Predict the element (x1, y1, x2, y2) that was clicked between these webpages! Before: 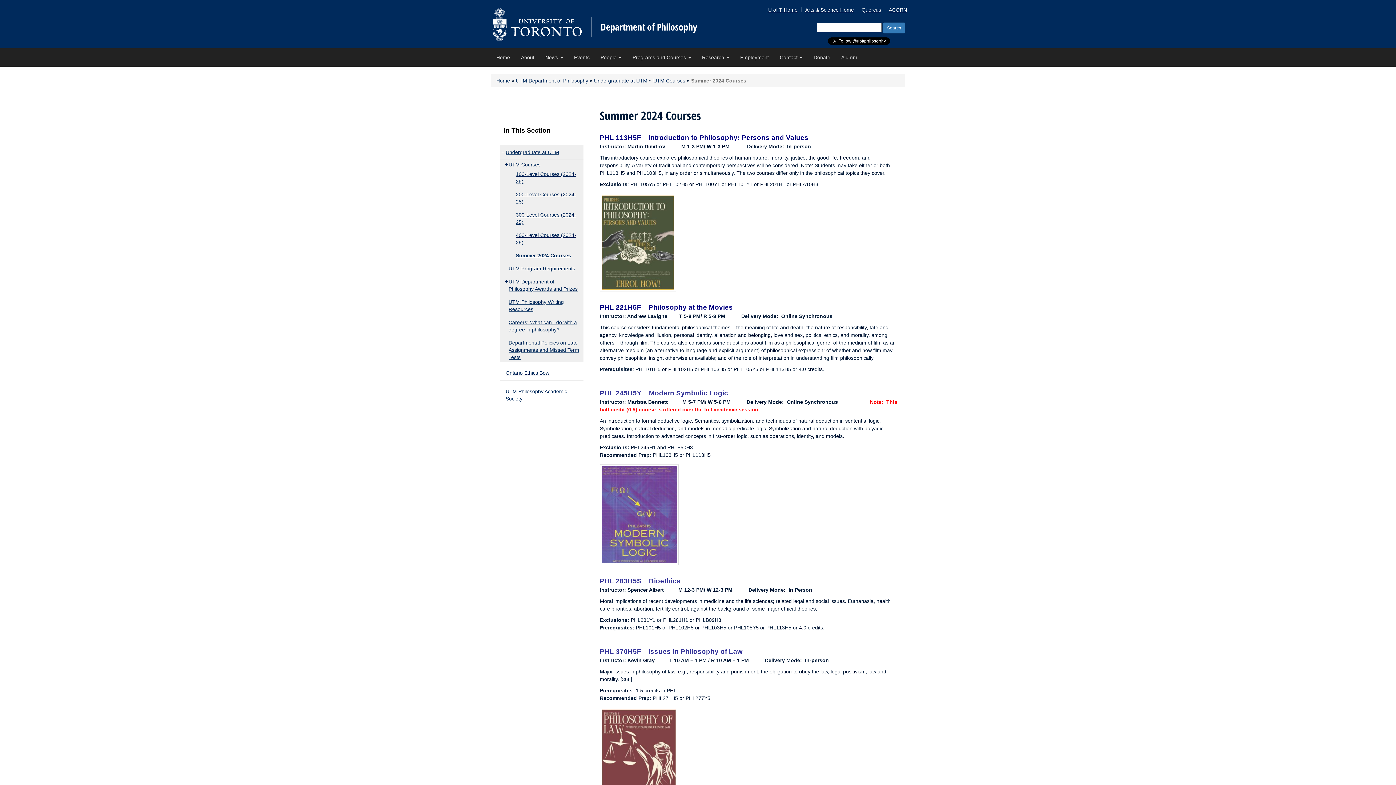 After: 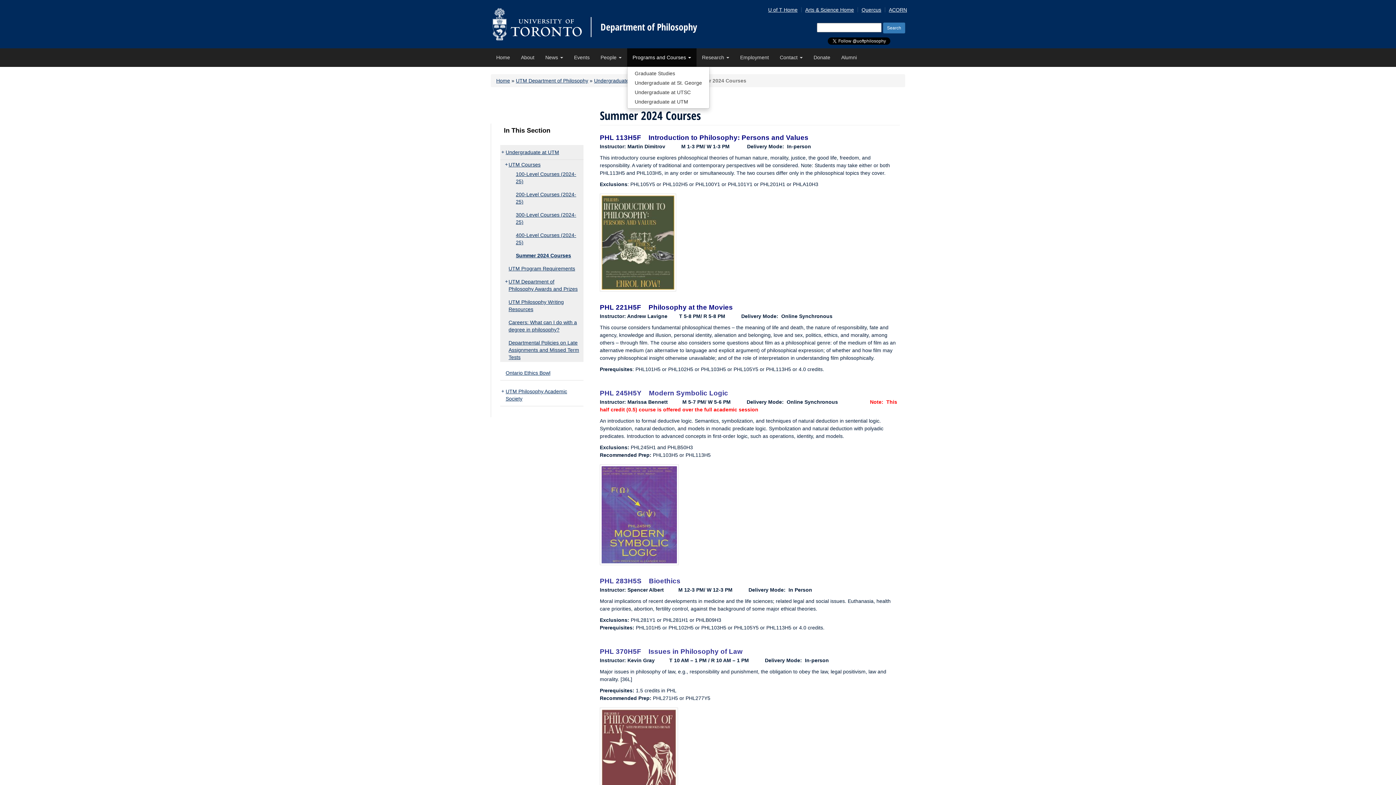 Action: bbox: (627, 48, 696, 66) label: Programs and Courses 